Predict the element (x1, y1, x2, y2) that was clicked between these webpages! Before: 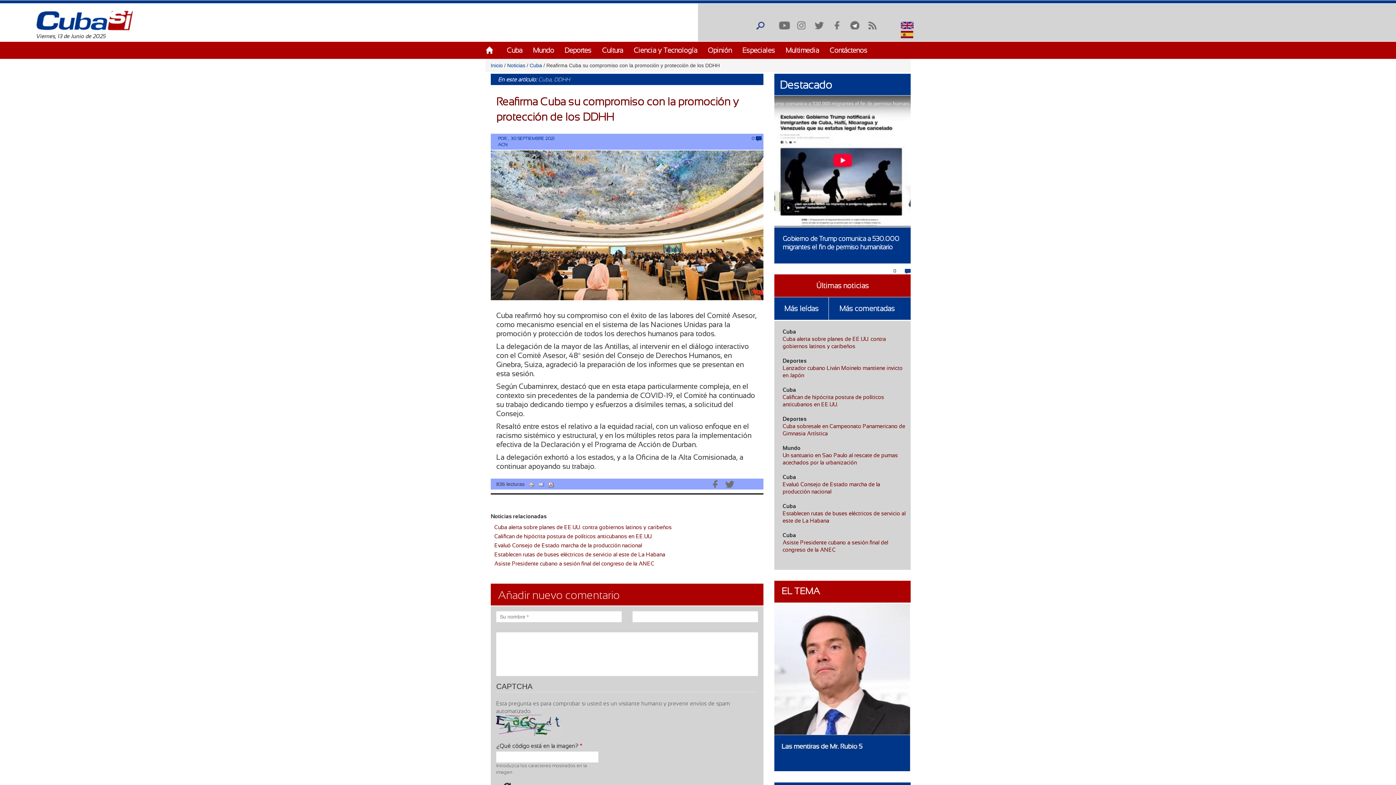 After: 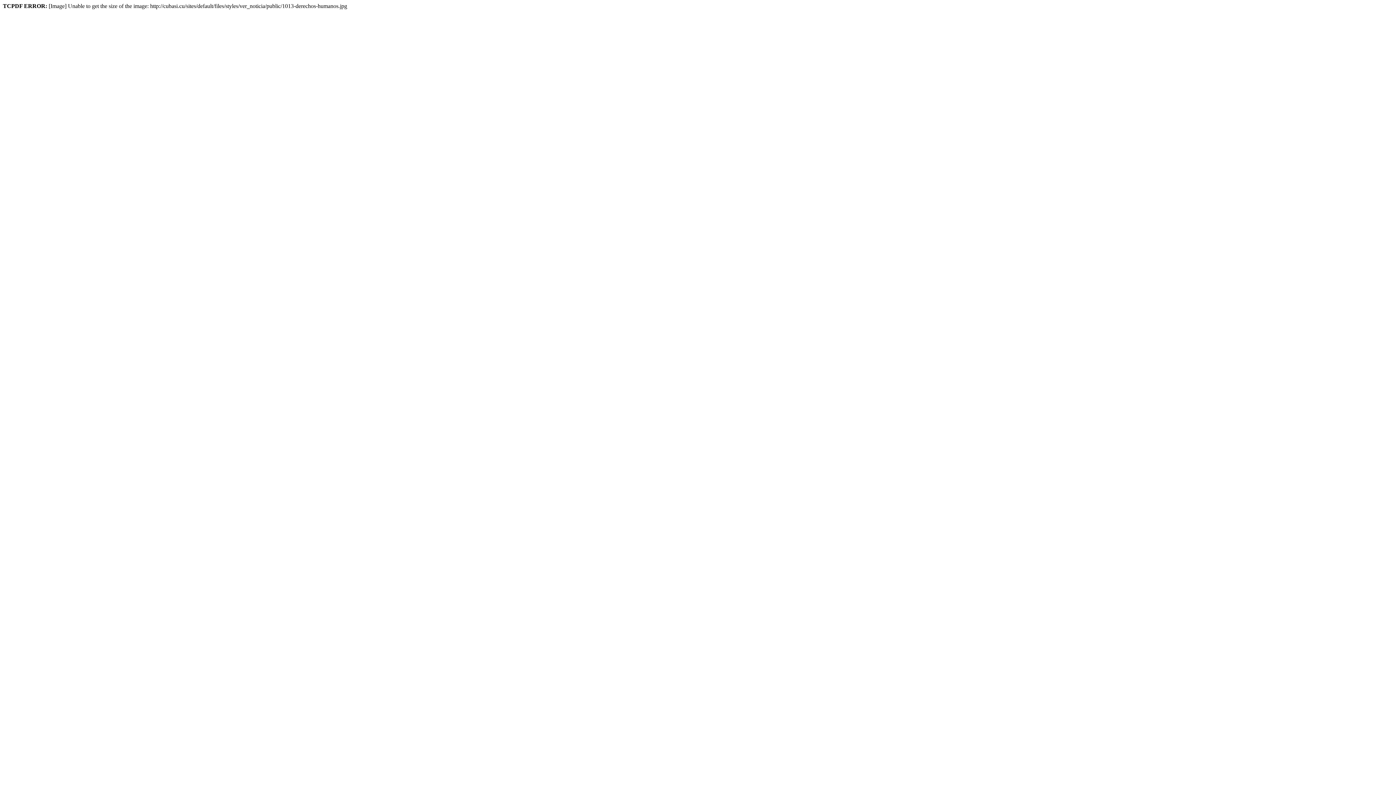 Action: bbox: (548, 481, 554, 487)